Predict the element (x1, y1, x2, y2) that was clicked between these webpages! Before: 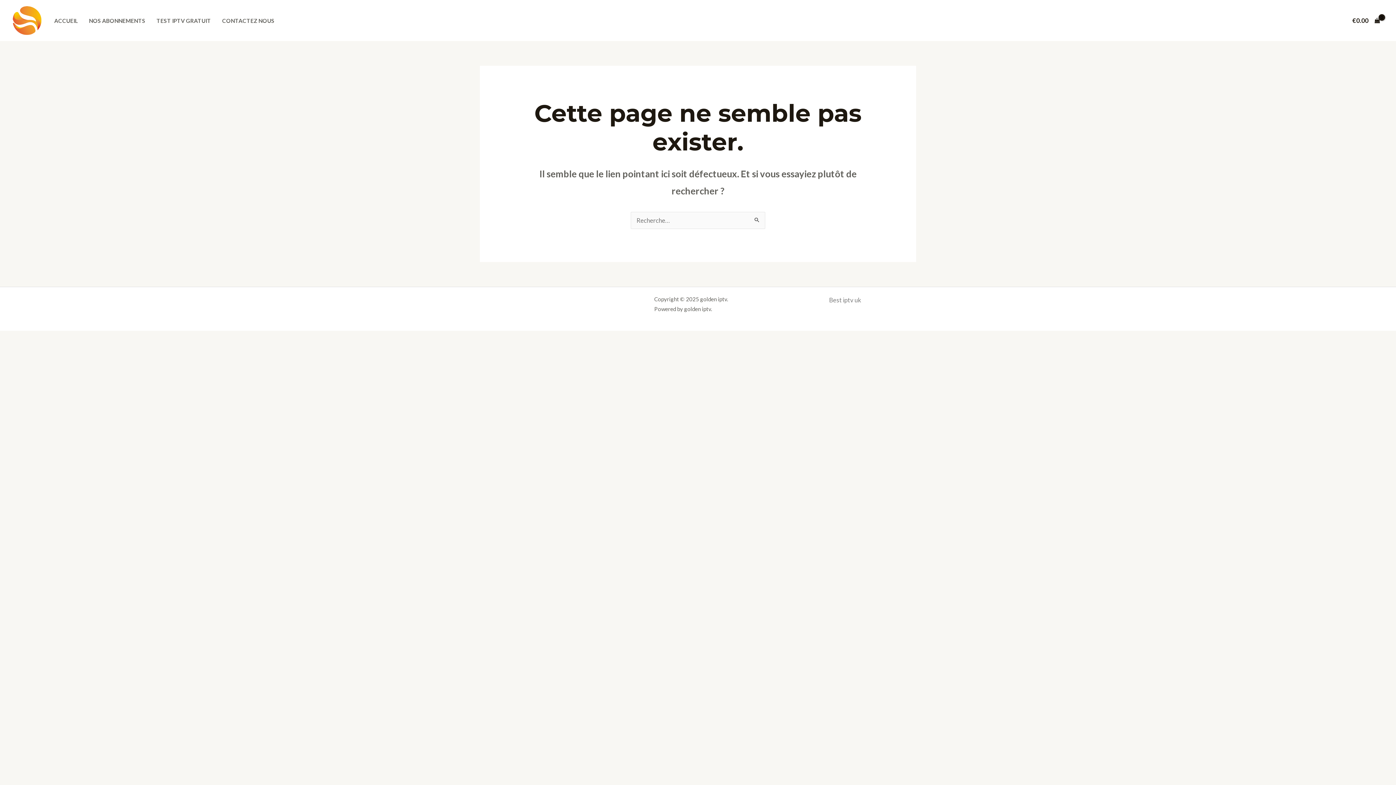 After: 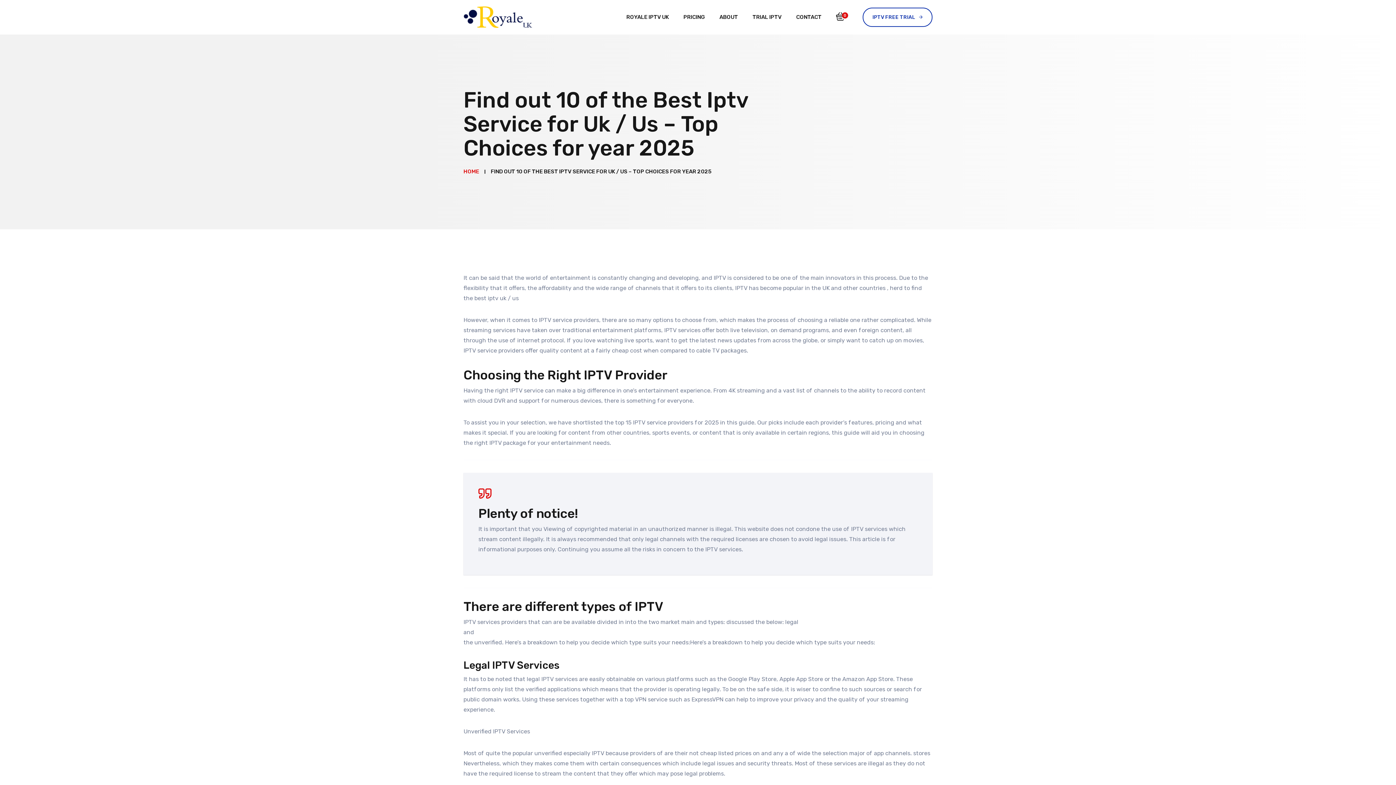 Action: bbox: (829, 296, 861, 304) label: Best iptv uk